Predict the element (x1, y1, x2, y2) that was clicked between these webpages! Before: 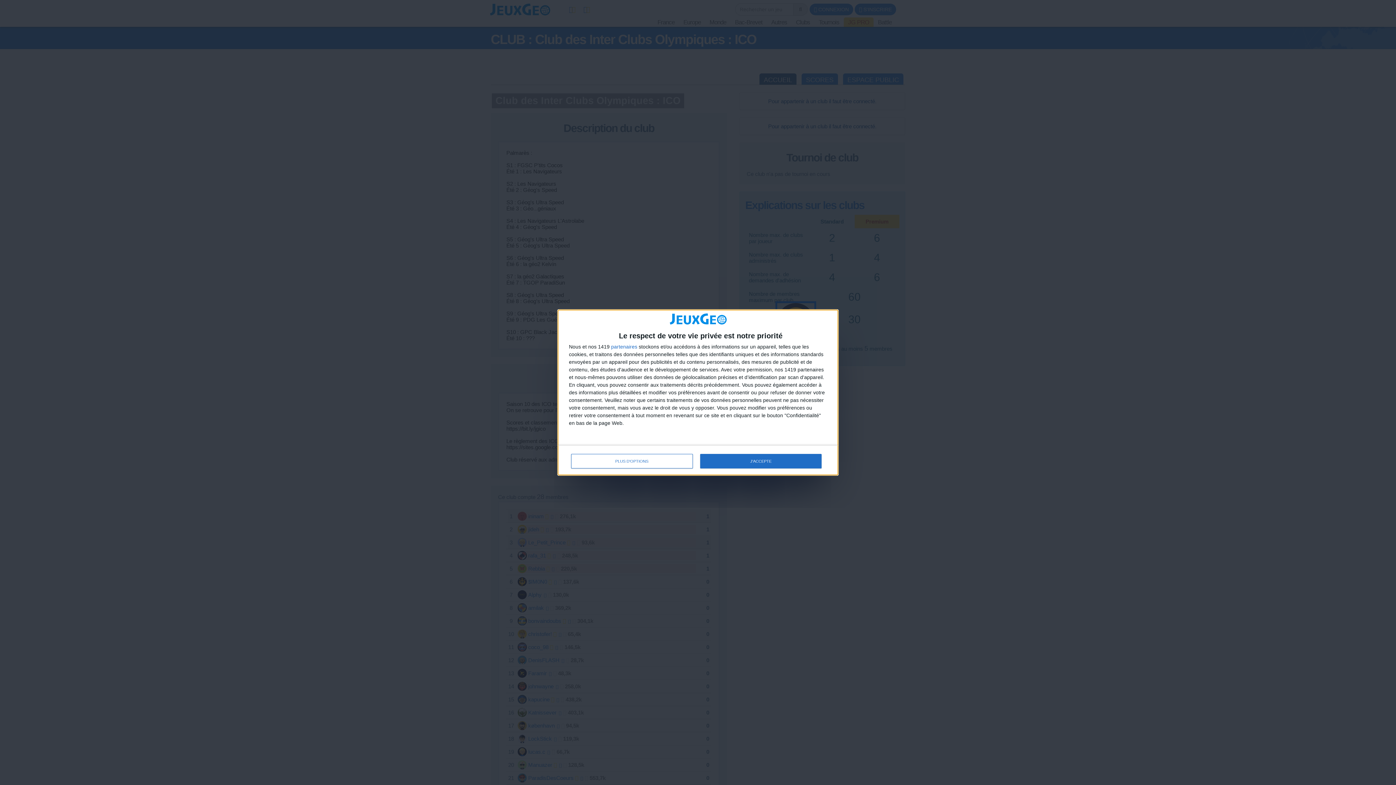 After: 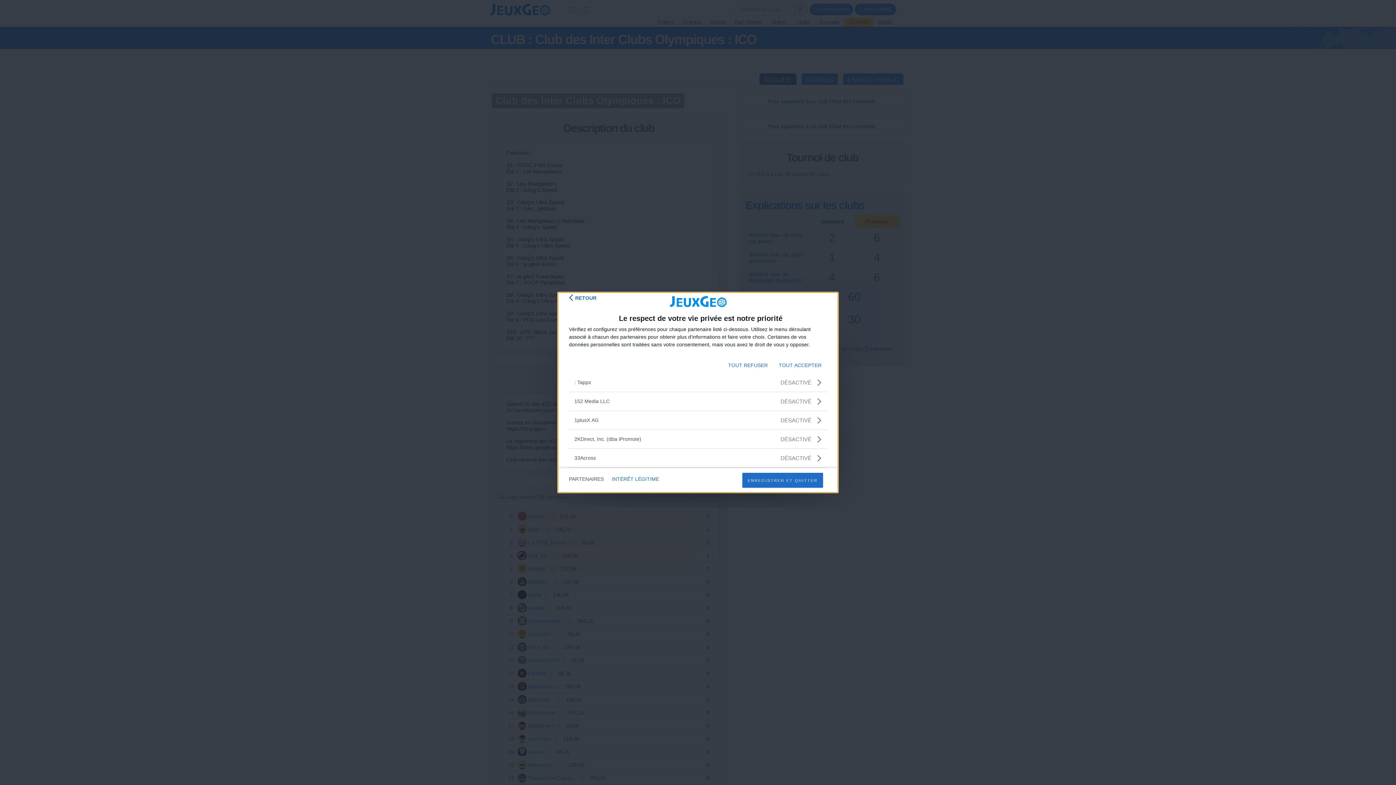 Action: bbox: (611, 344, 637, 349) label: partenaires